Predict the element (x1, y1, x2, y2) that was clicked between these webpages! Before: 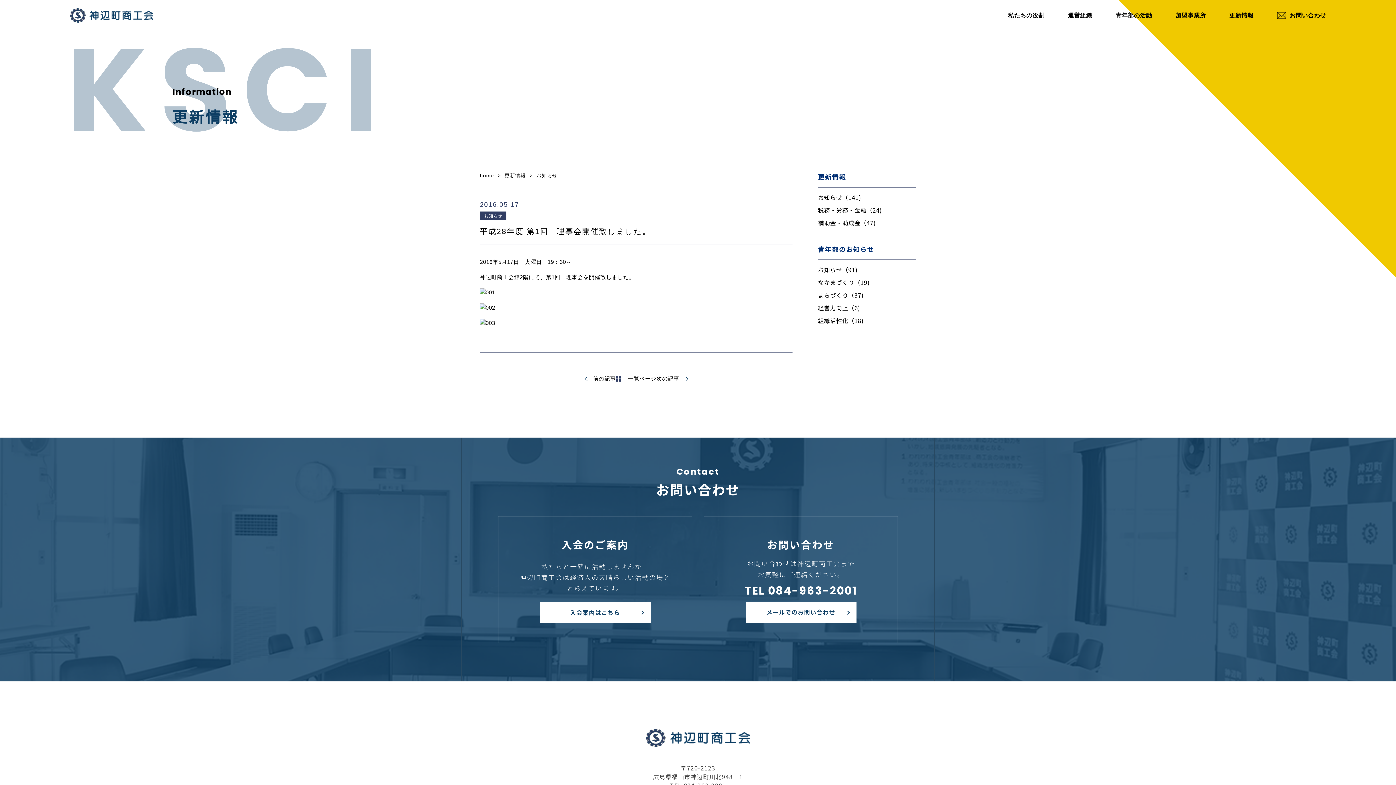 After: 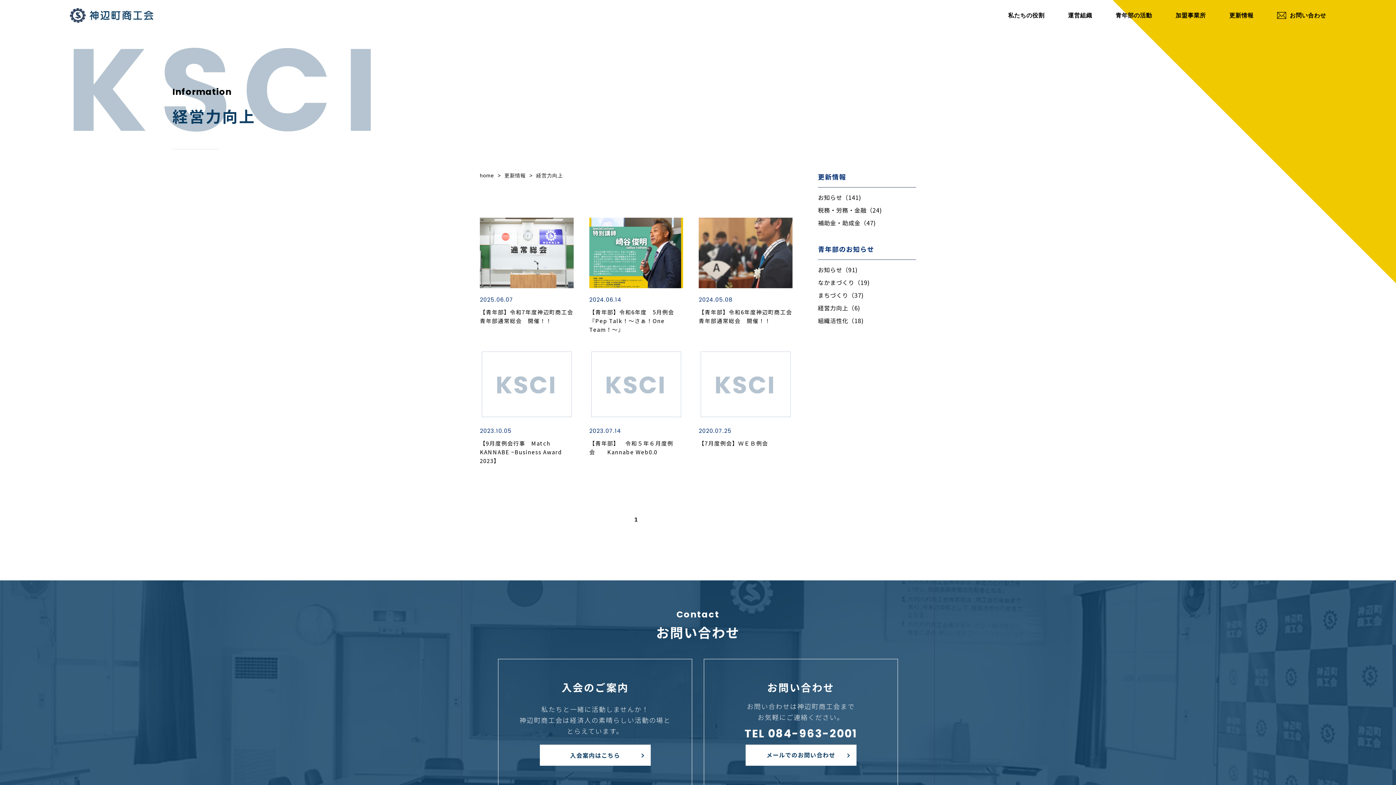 Action: bbox: (818, 303, 916, 312) label: 経営力向上（6)